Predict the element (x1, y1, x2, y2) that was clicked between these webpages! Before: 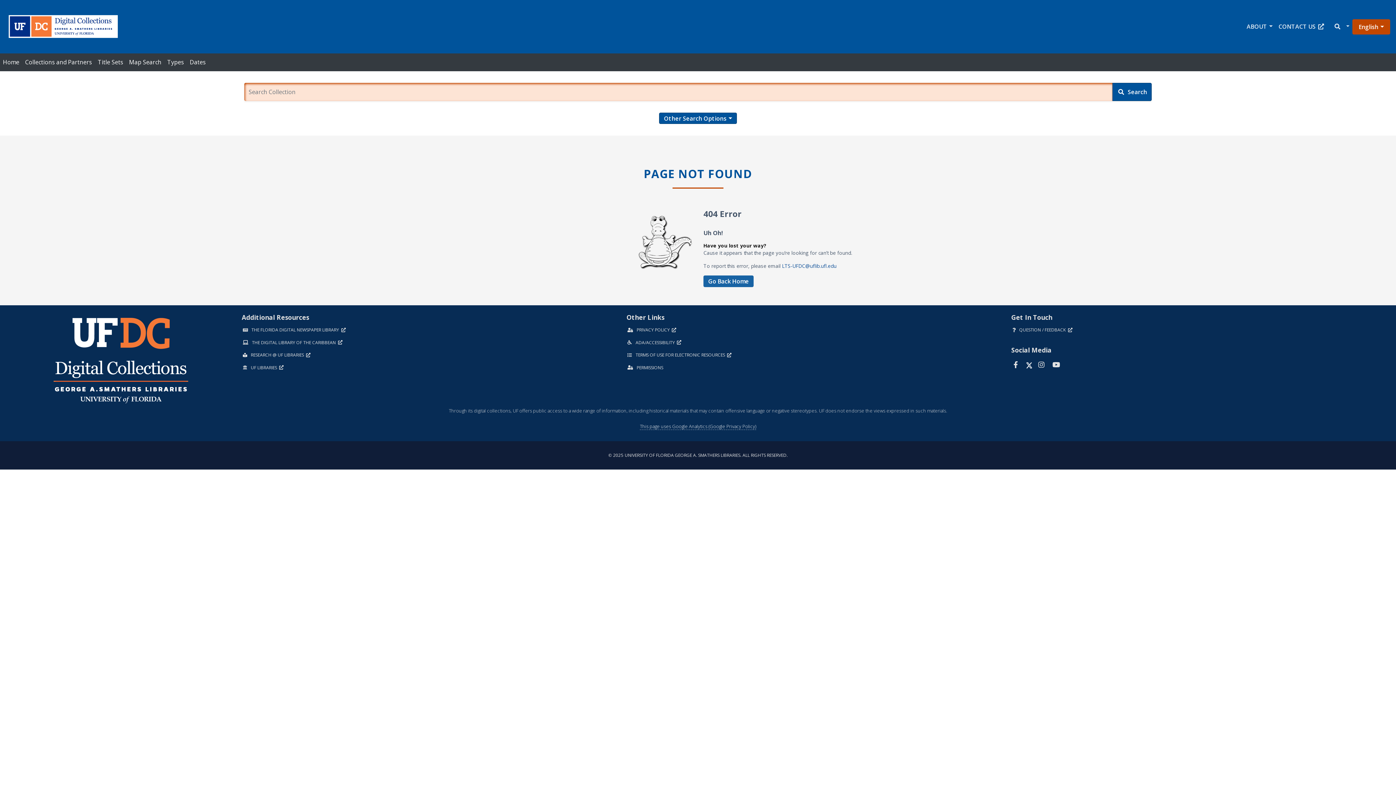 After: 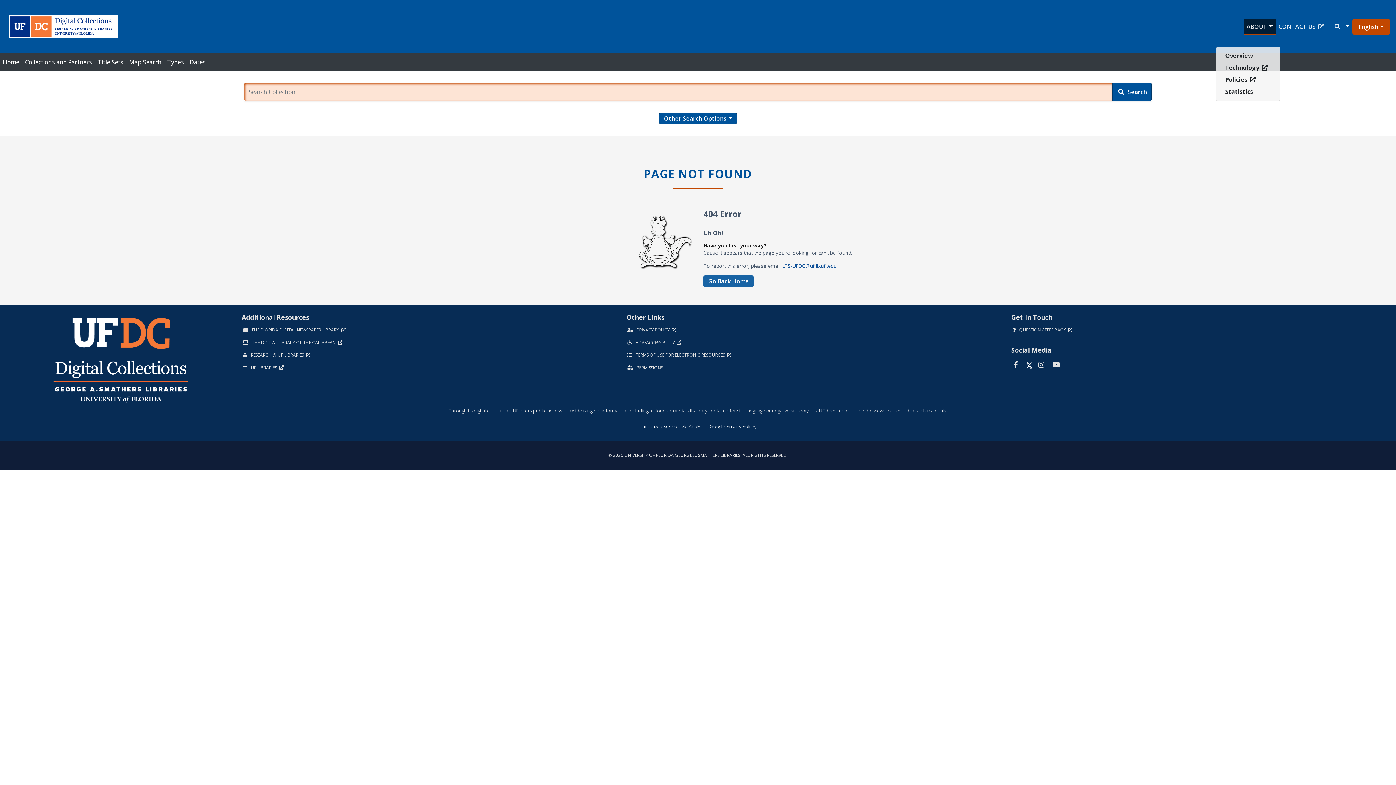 Action: label: About bbox: (1244, 19, 1275, 34)